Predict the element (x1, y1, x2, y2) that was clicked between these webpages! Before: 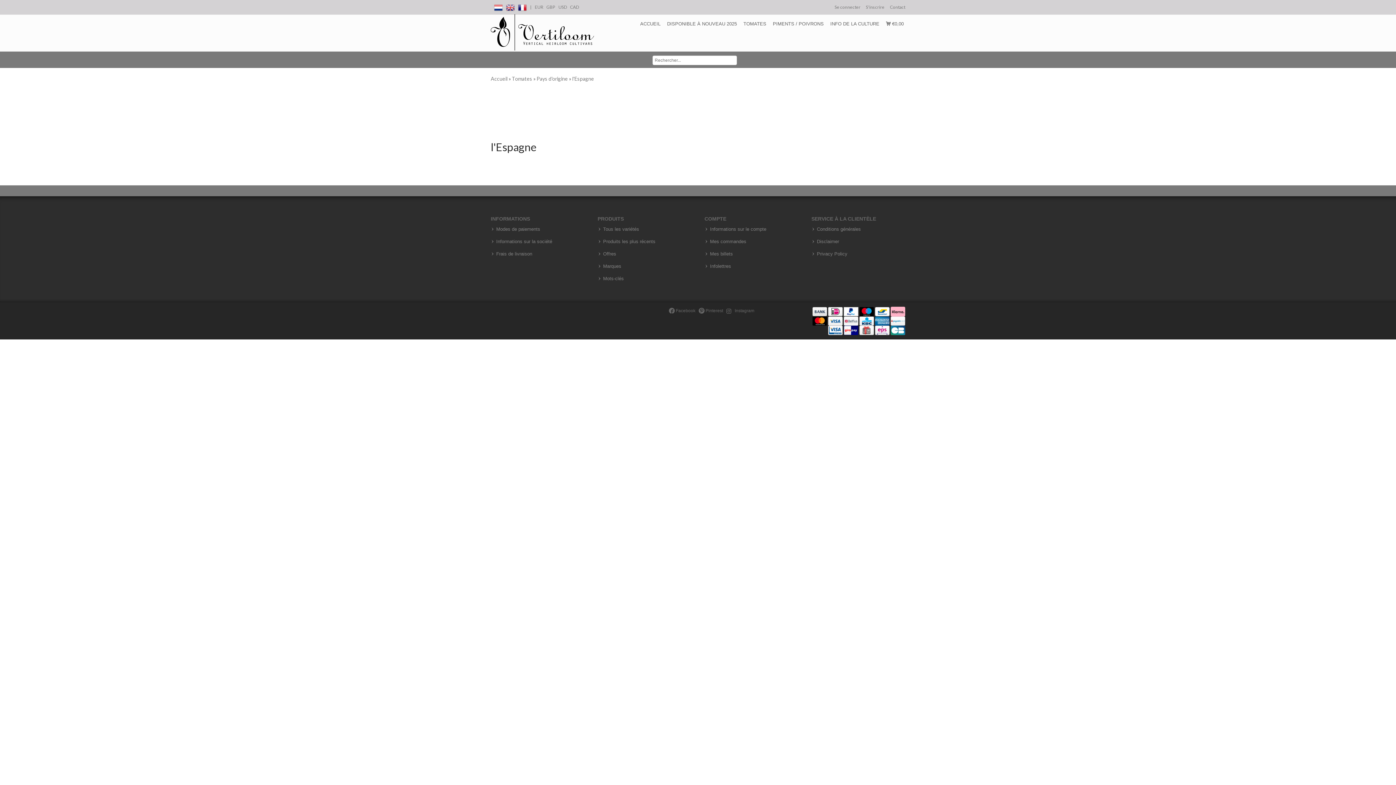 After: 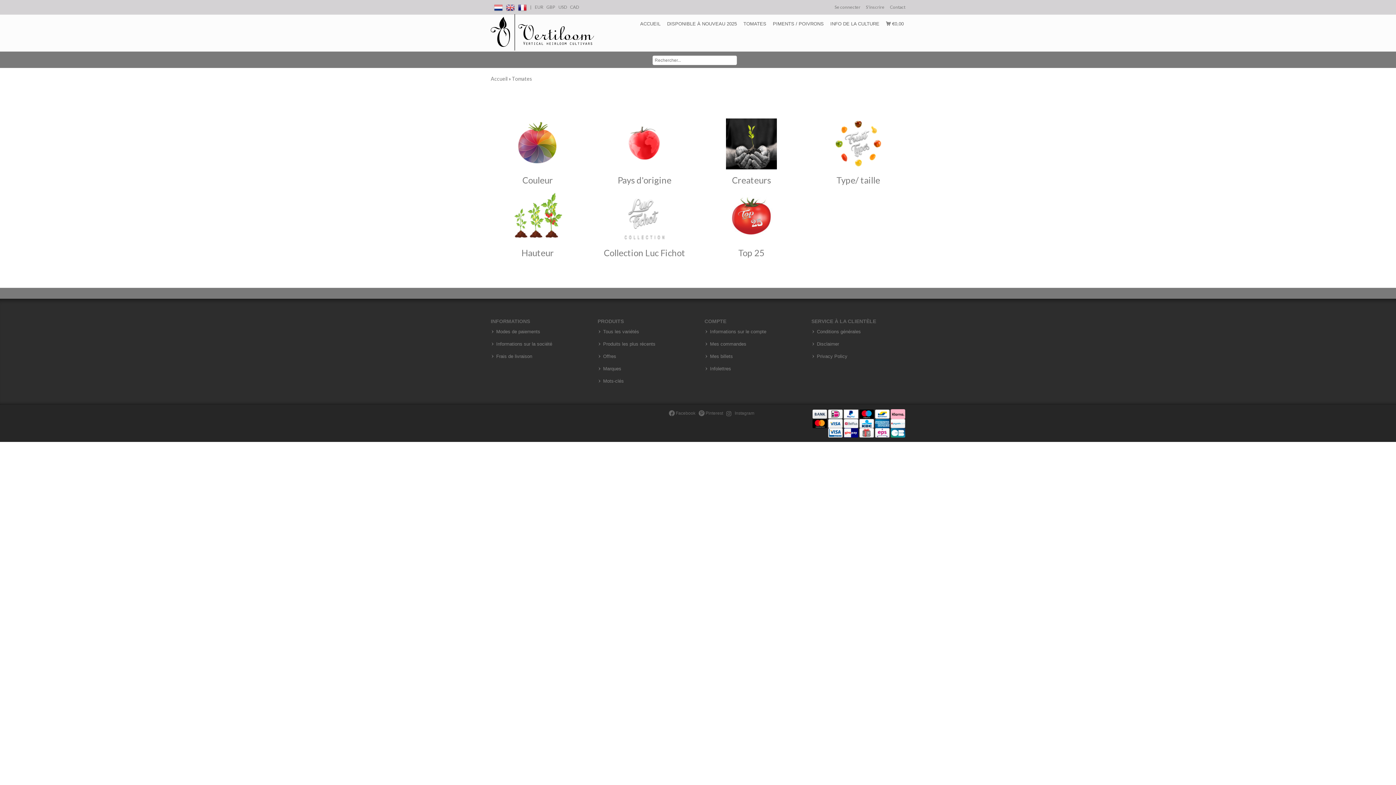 Action: bbox: (742, 14, 768, 33) label: TOMATES